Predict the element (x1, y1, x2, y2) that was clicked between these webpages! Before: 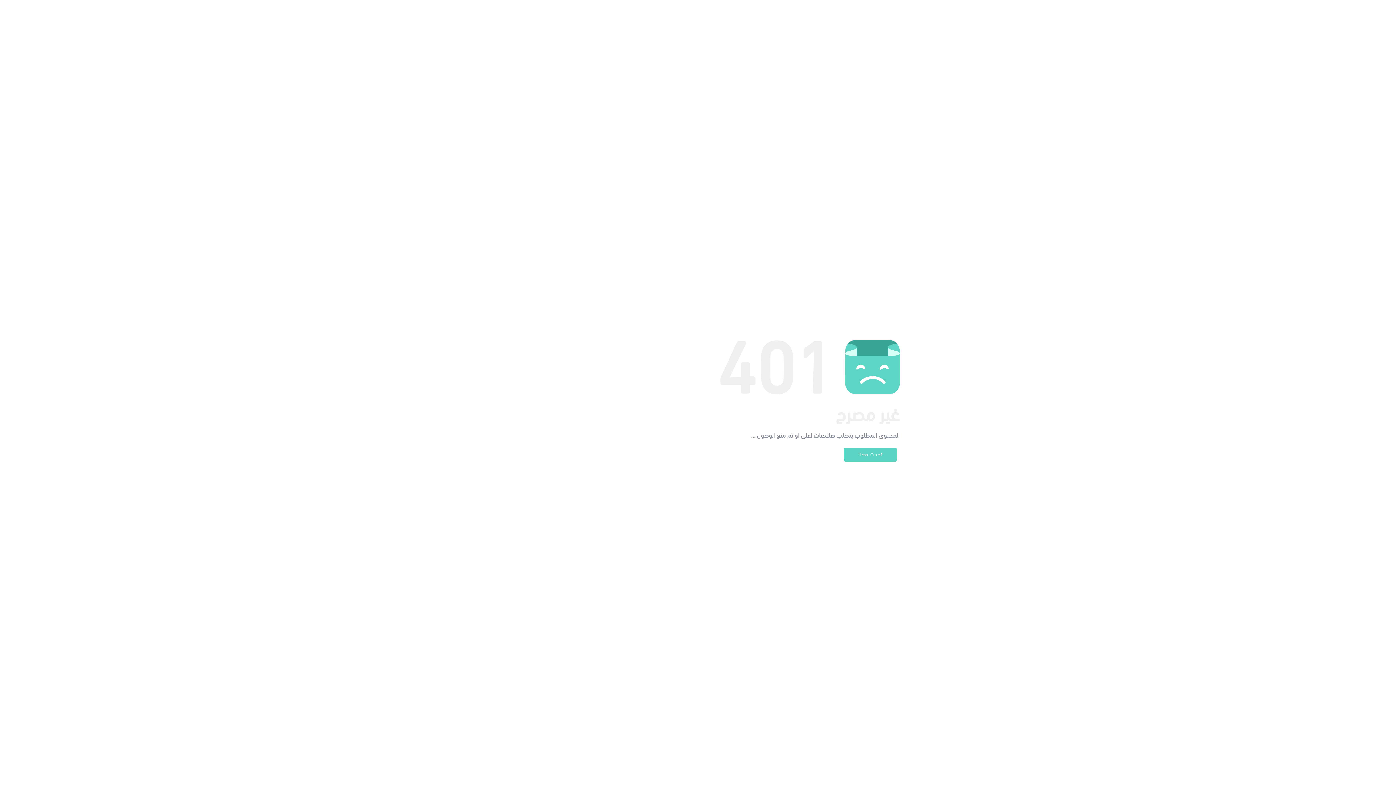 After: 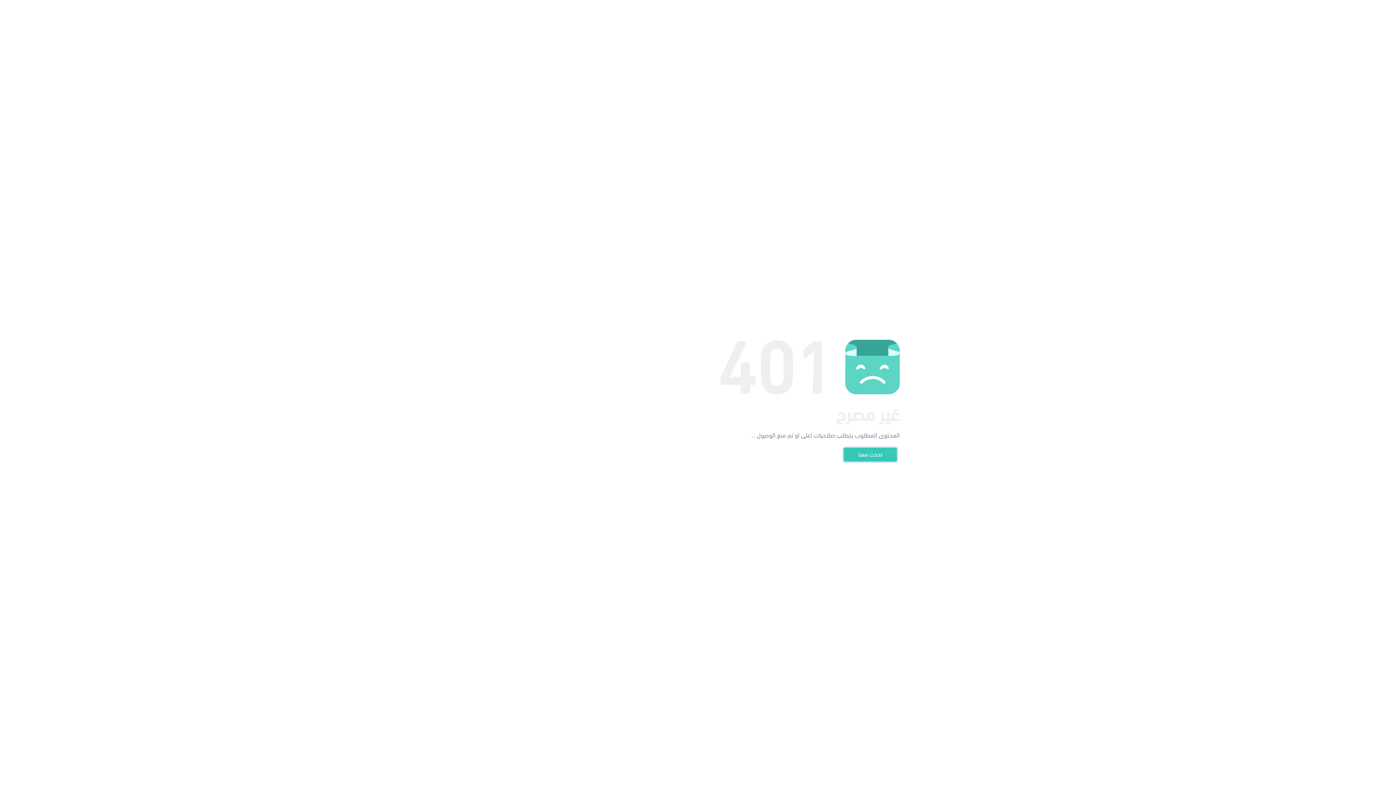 Action: label: تحدث معنا bbox: (844, 448, 897, 461)